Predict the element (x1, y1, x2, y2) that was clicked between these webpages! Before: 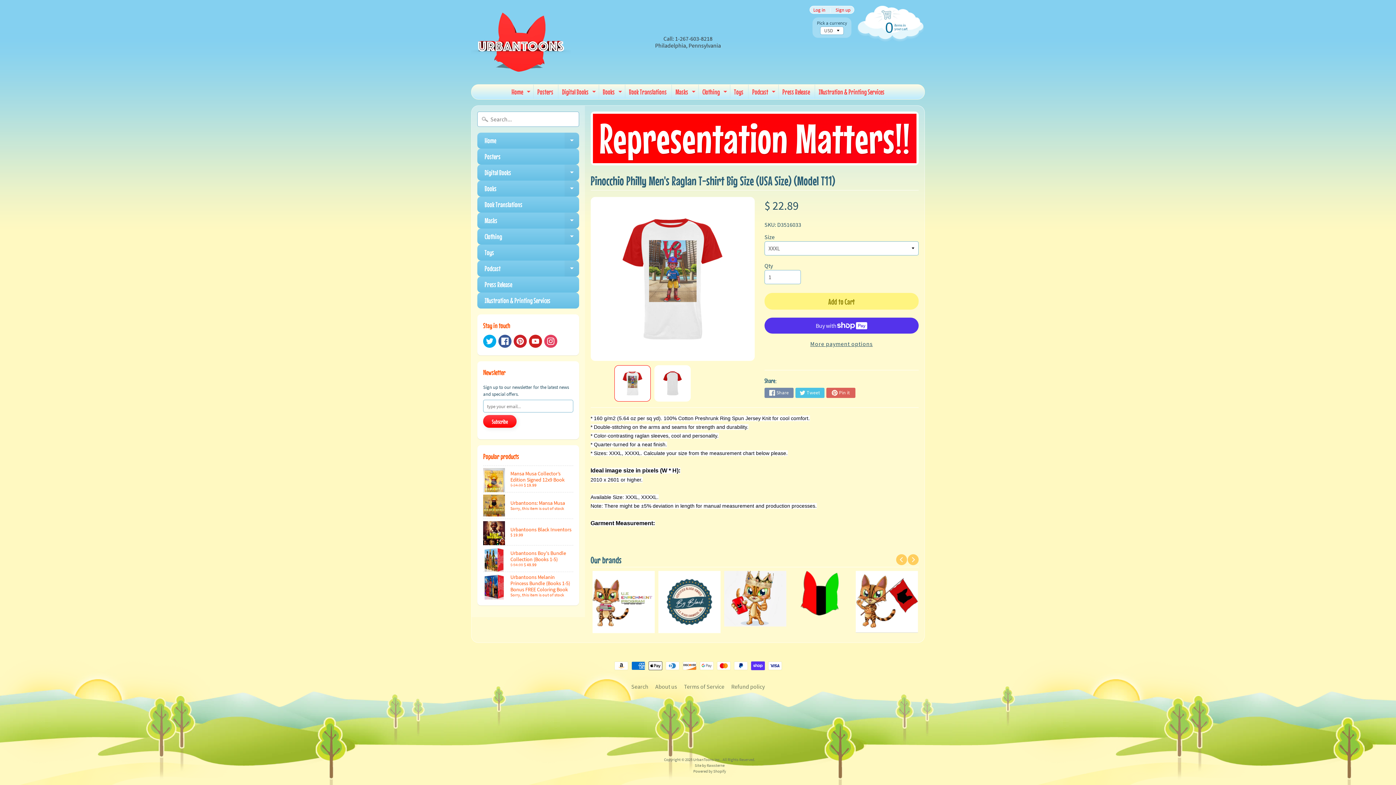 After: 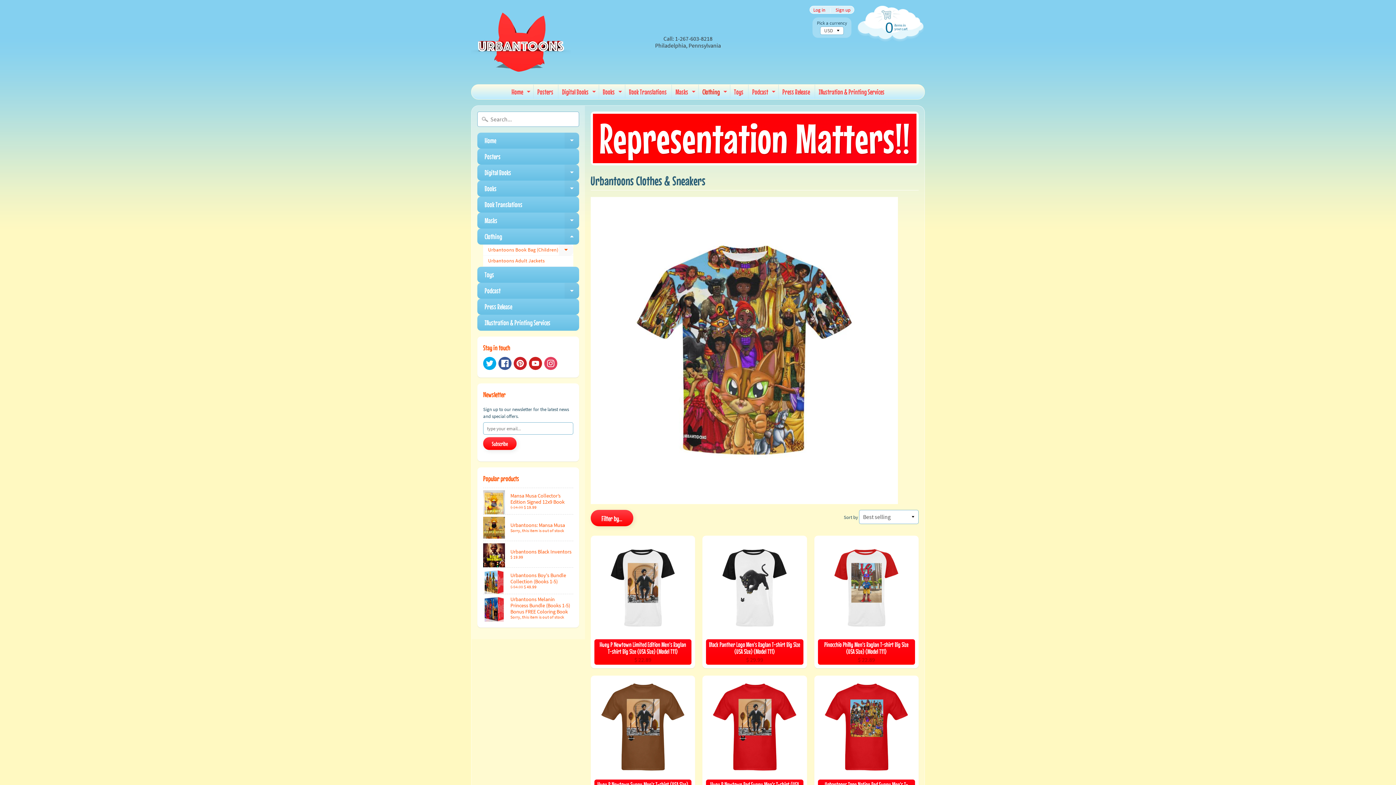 Action: bbox: (477, 228, 579, 244) label: Clothing
Expand child menu